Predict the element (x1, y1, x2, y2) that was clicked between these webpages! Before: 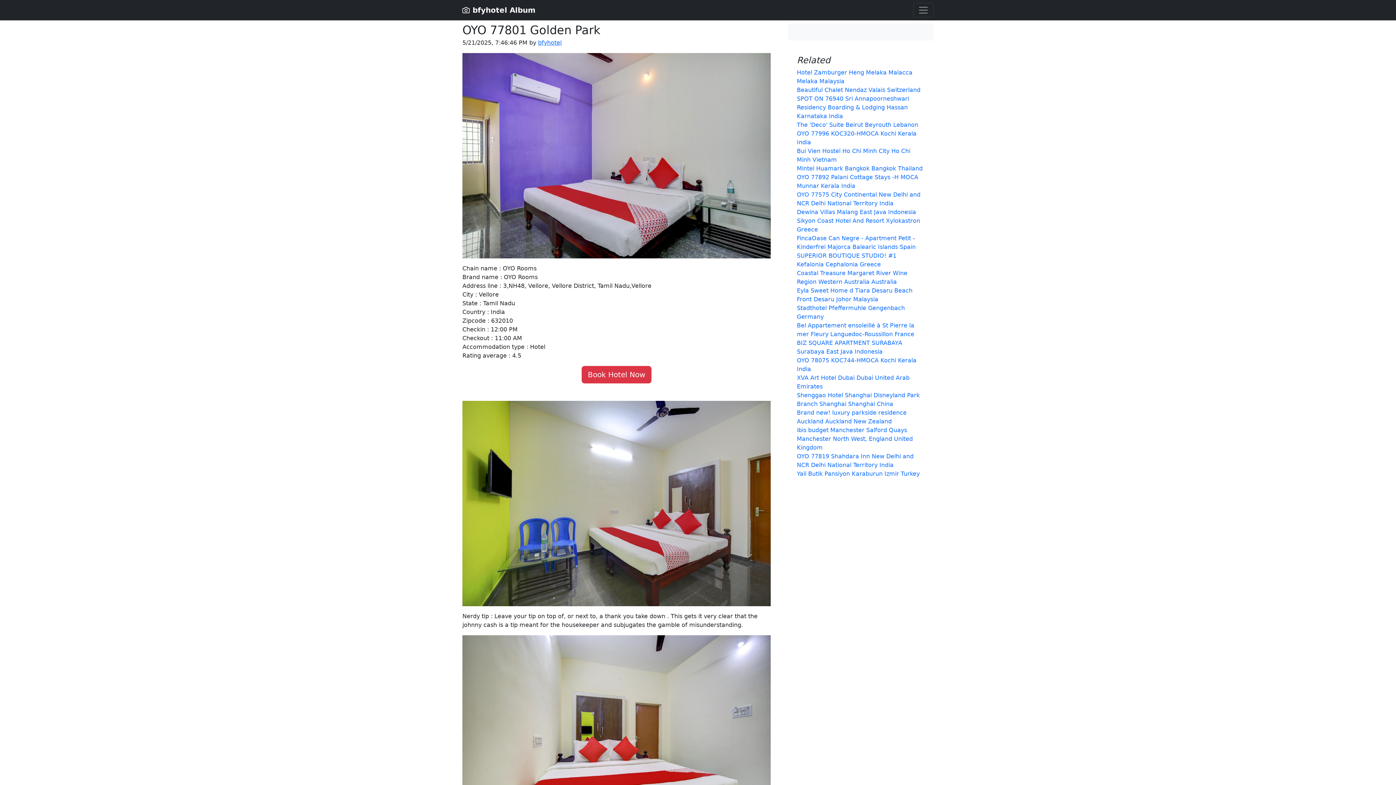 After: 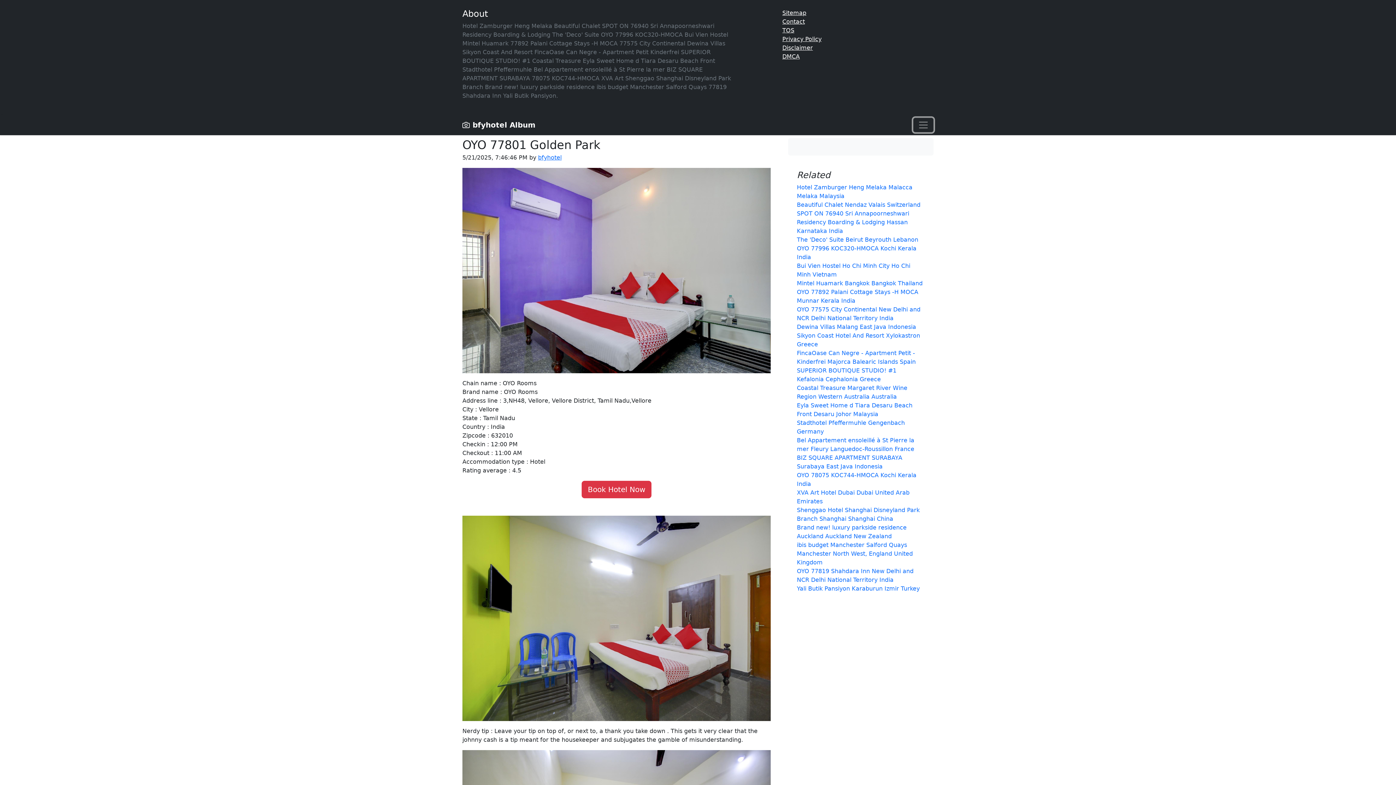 Action: label: Toggle navigation bbox: (913, 2, 933, 17)